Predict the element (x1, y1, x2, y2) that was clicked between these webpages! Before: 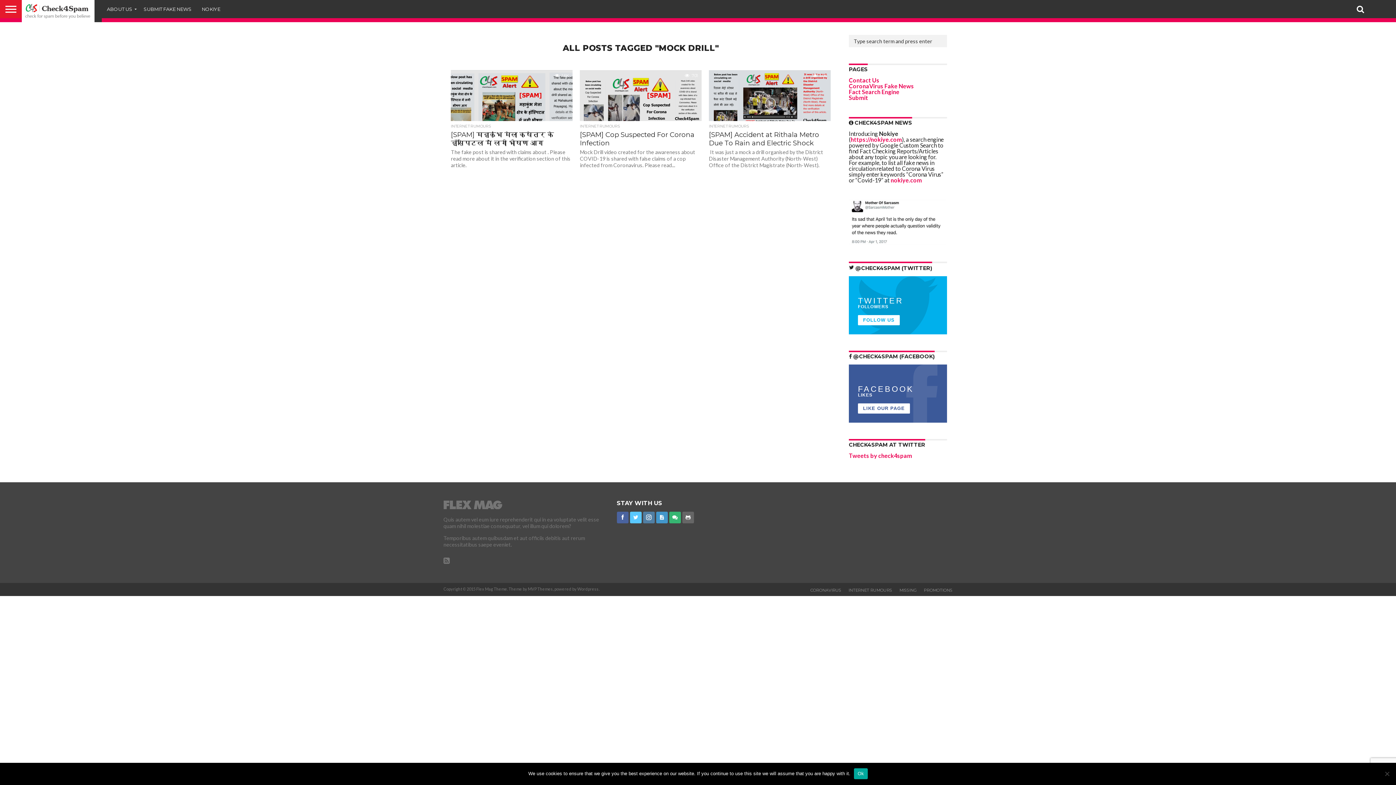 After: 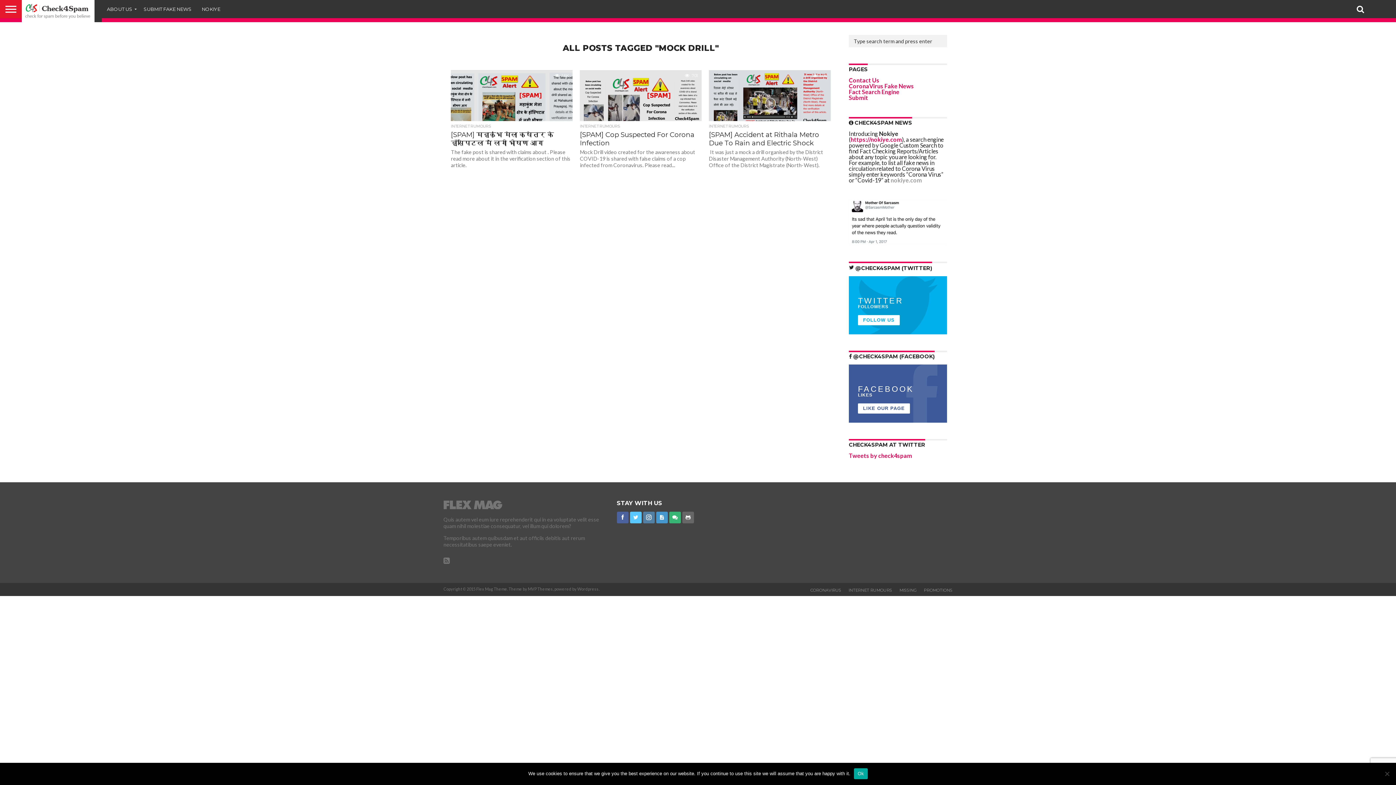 Action: label: nokiye.com bbox: (890, 176, 922, 183)